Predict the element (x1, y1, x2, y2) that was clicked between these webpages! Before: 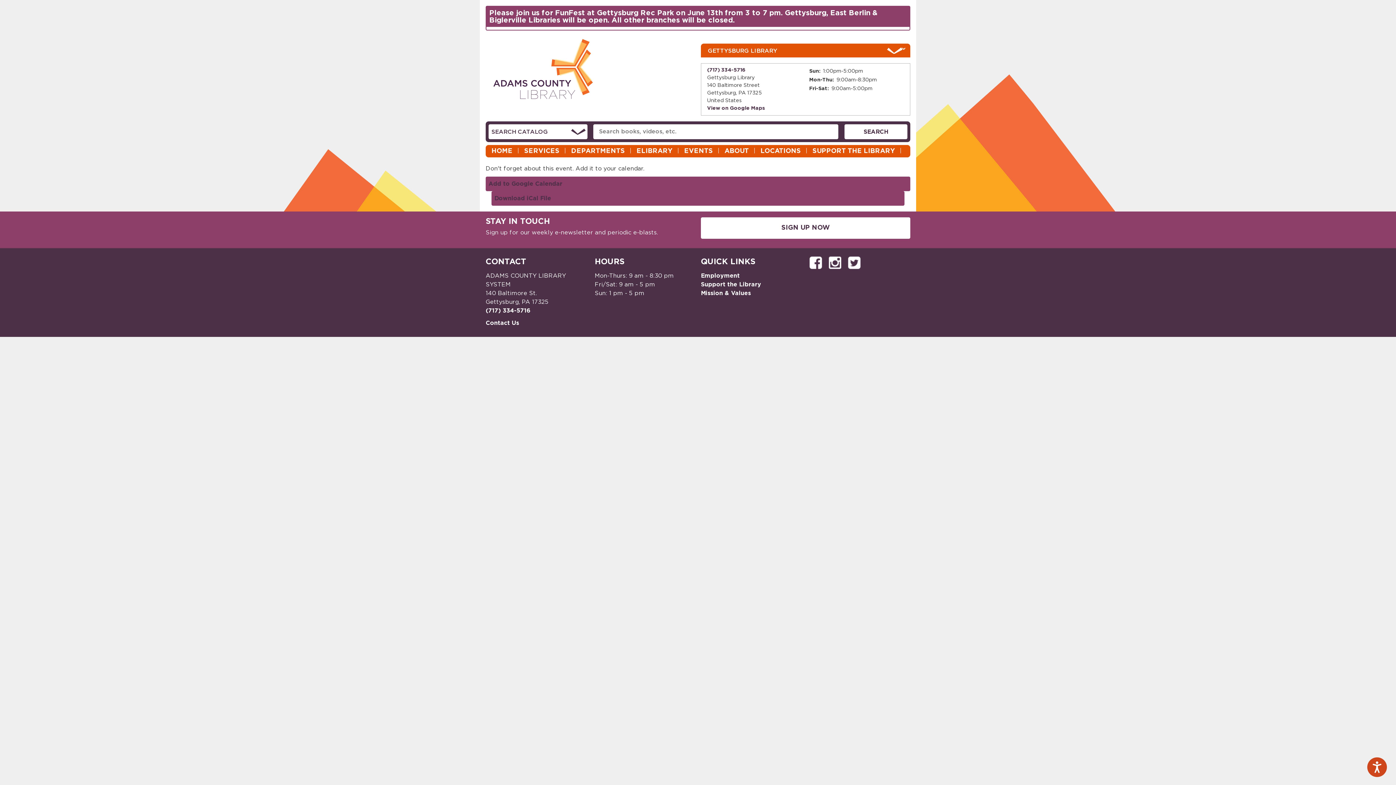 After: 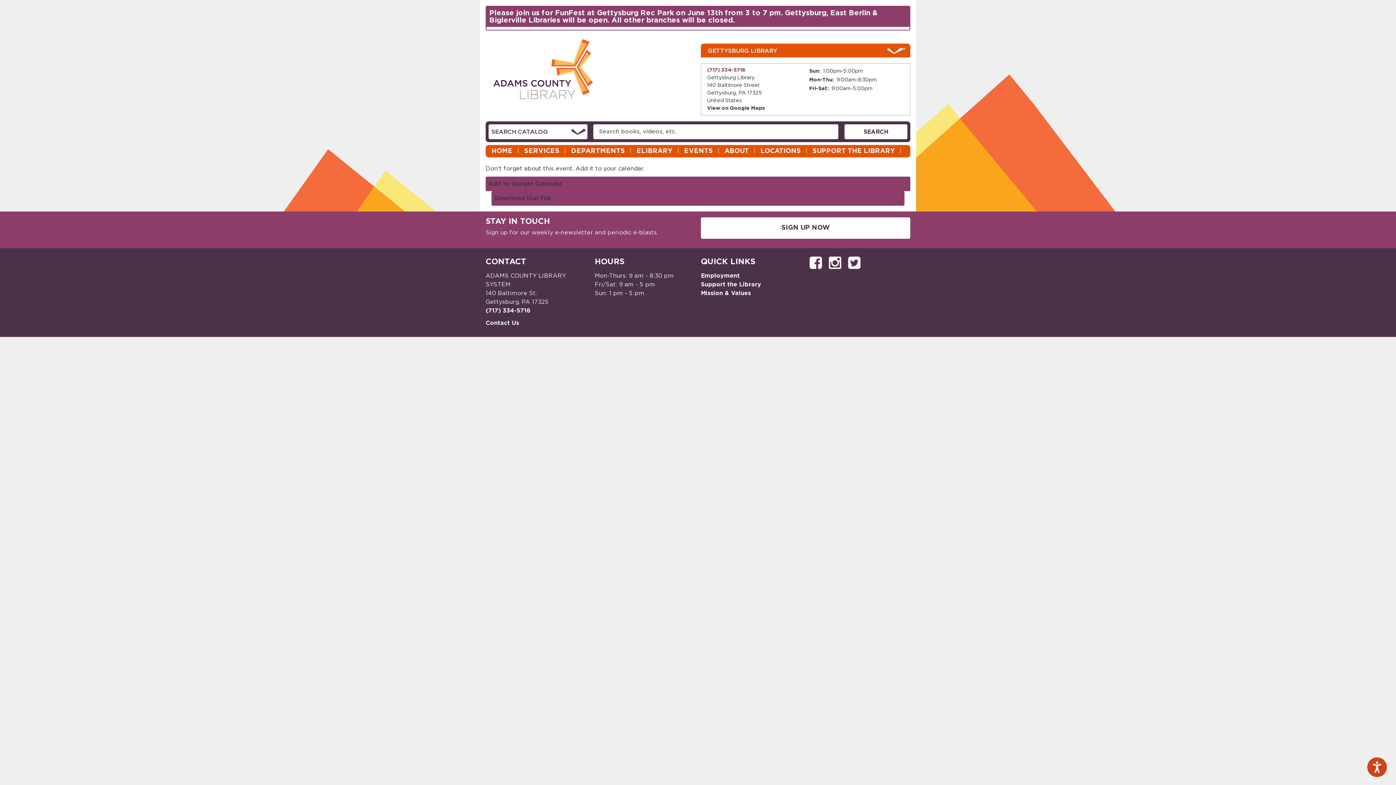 Action: bbox: (707, 66, 745, 74) label: (717) 334-5716